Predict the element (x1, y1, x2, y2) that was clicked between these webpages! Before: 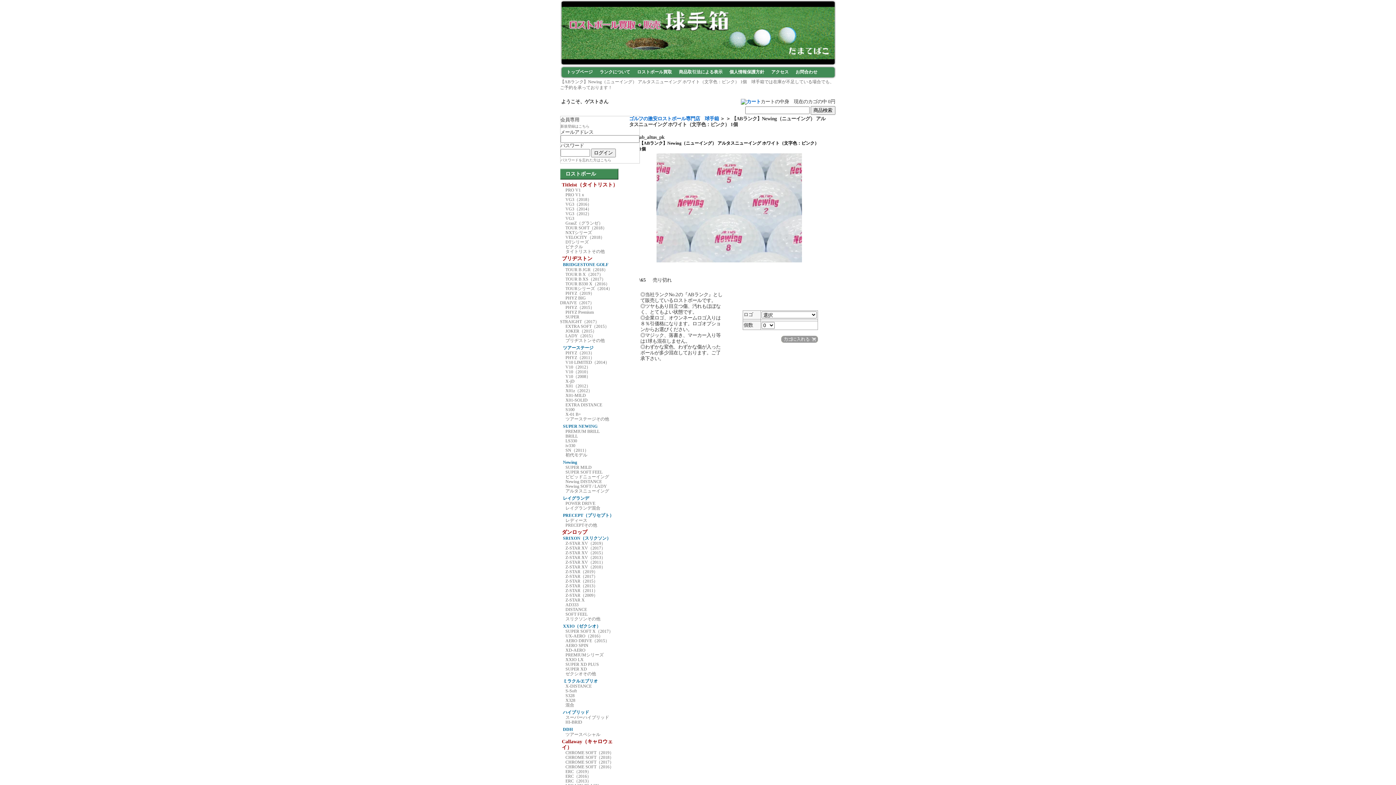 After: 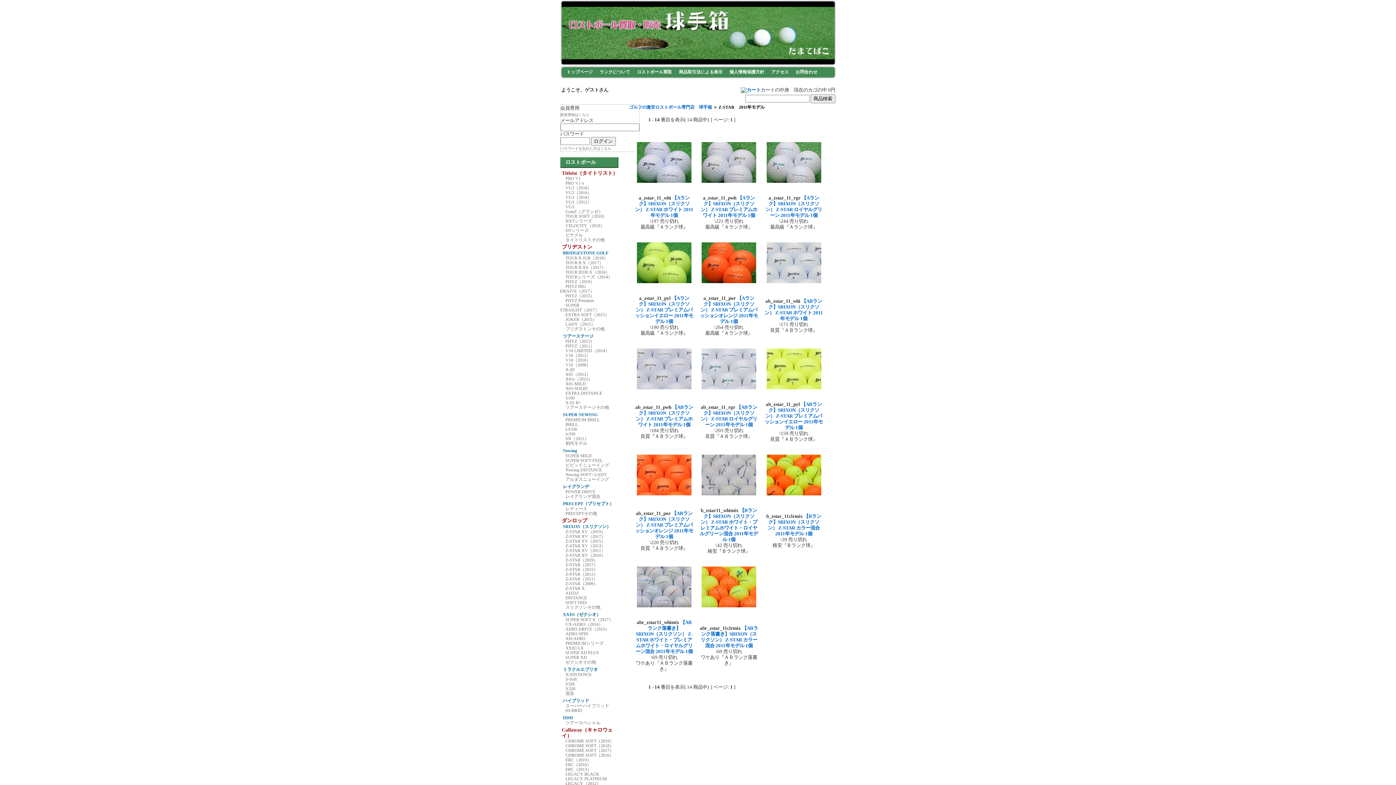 Action: bbox: (565, 588, 598, 593) label: Z-STAR（2011）